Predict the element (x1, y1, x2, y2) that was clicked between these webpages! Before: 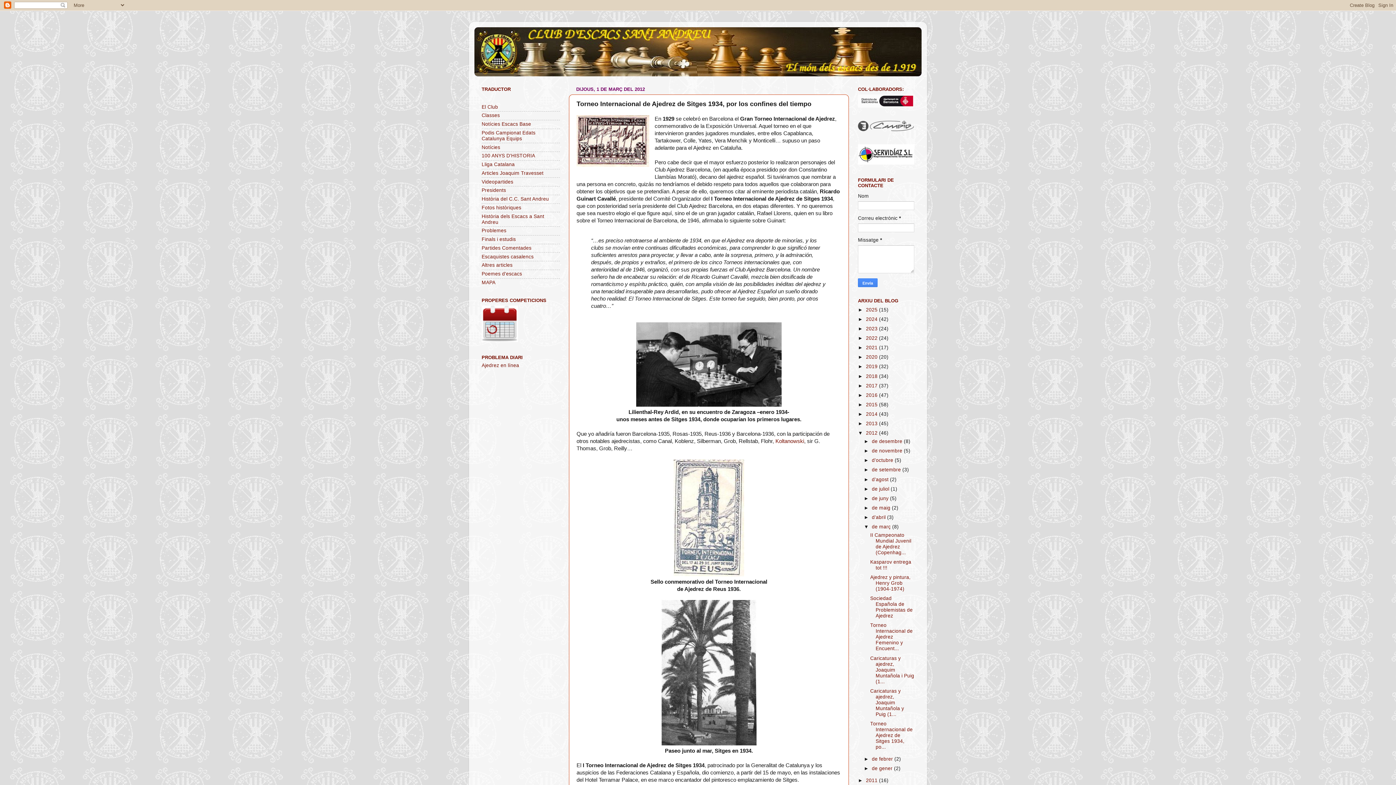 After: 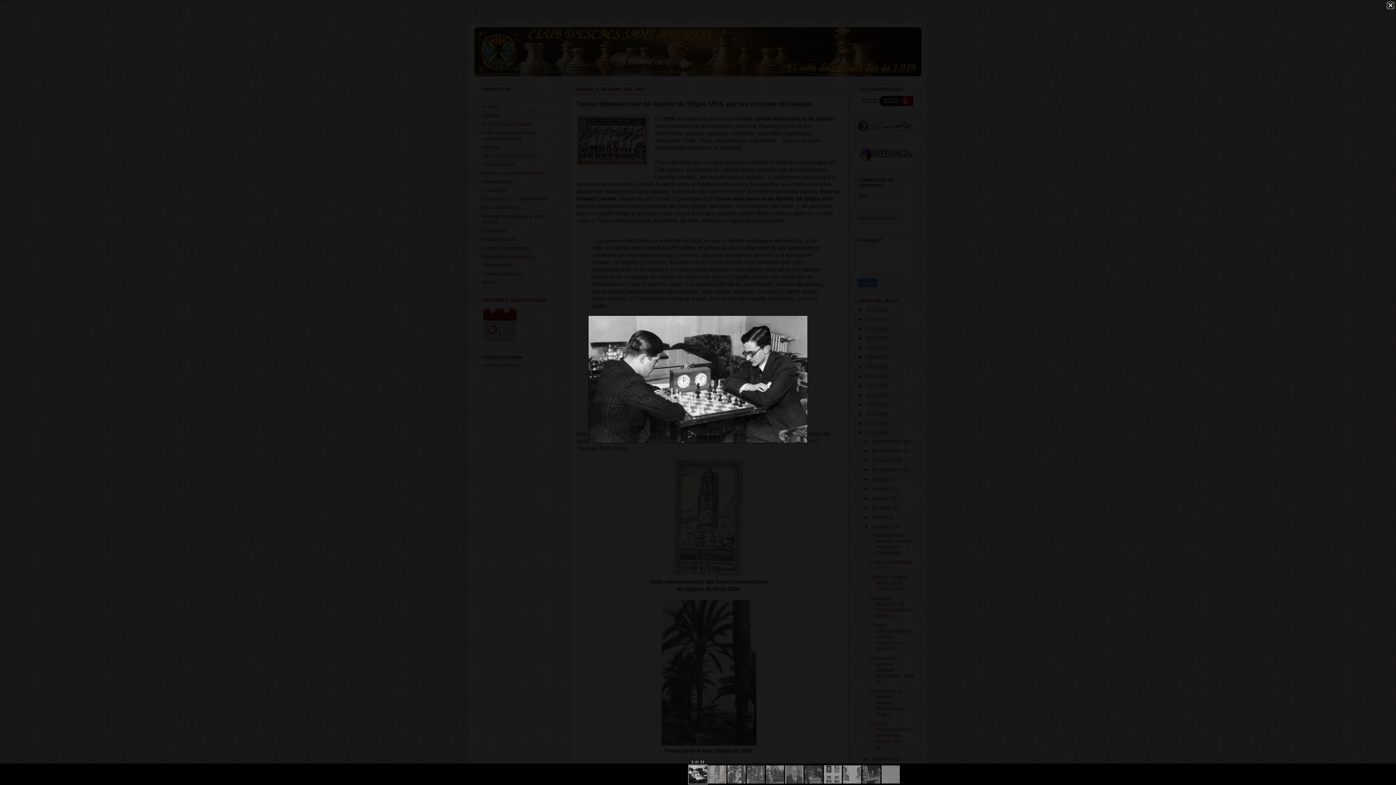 Action: bbox: (636, 402, 781, 407)